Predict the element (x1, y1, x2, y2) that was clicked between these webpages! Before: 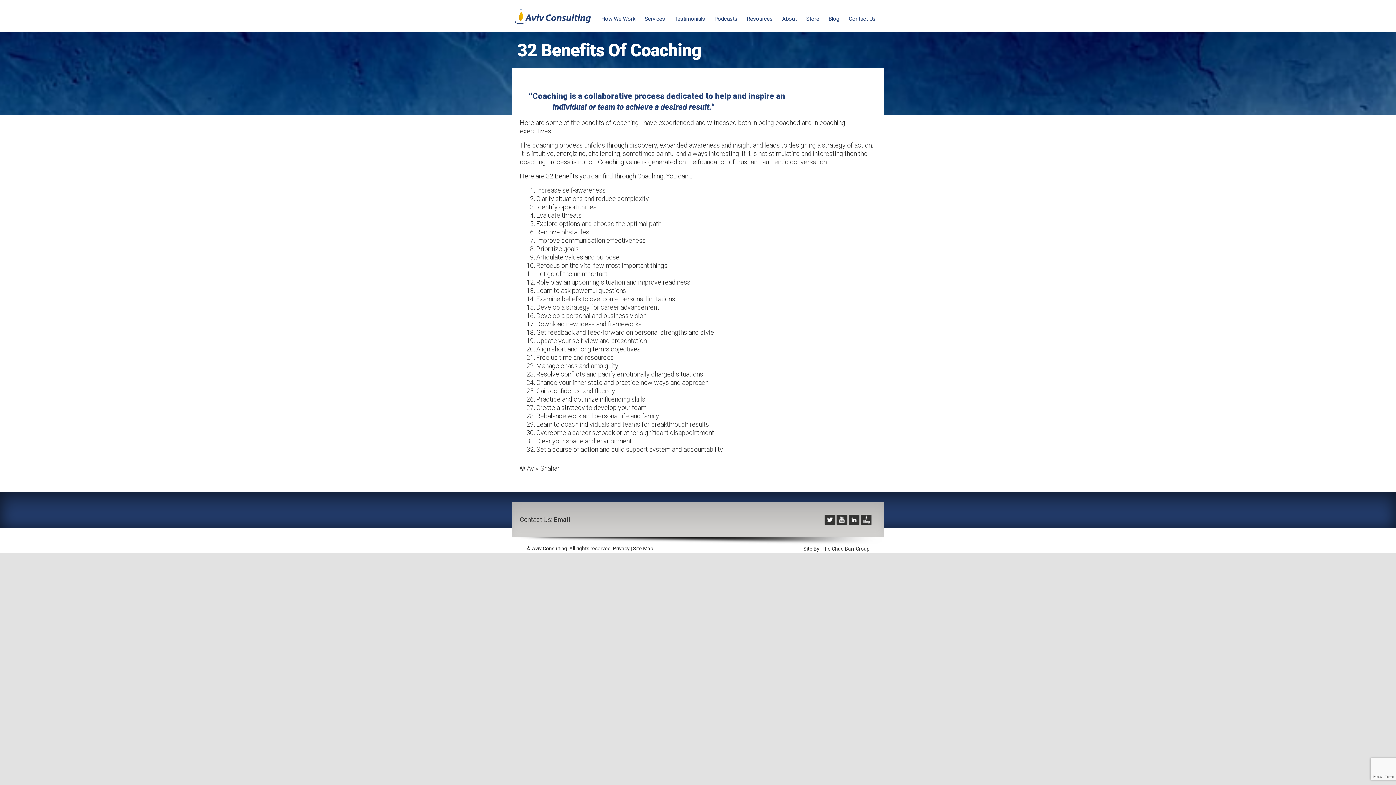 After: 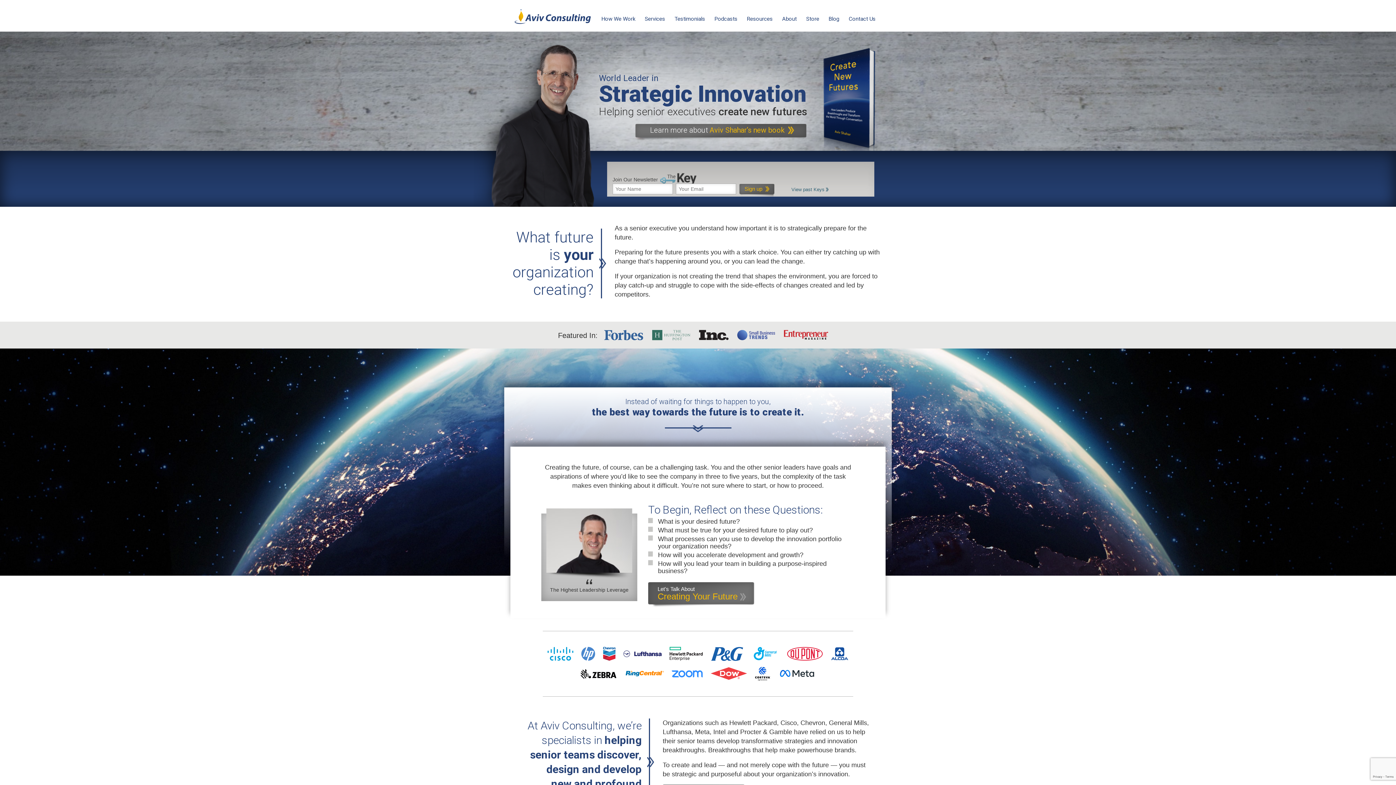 Action: bbox: (512, 6, 595, 30)